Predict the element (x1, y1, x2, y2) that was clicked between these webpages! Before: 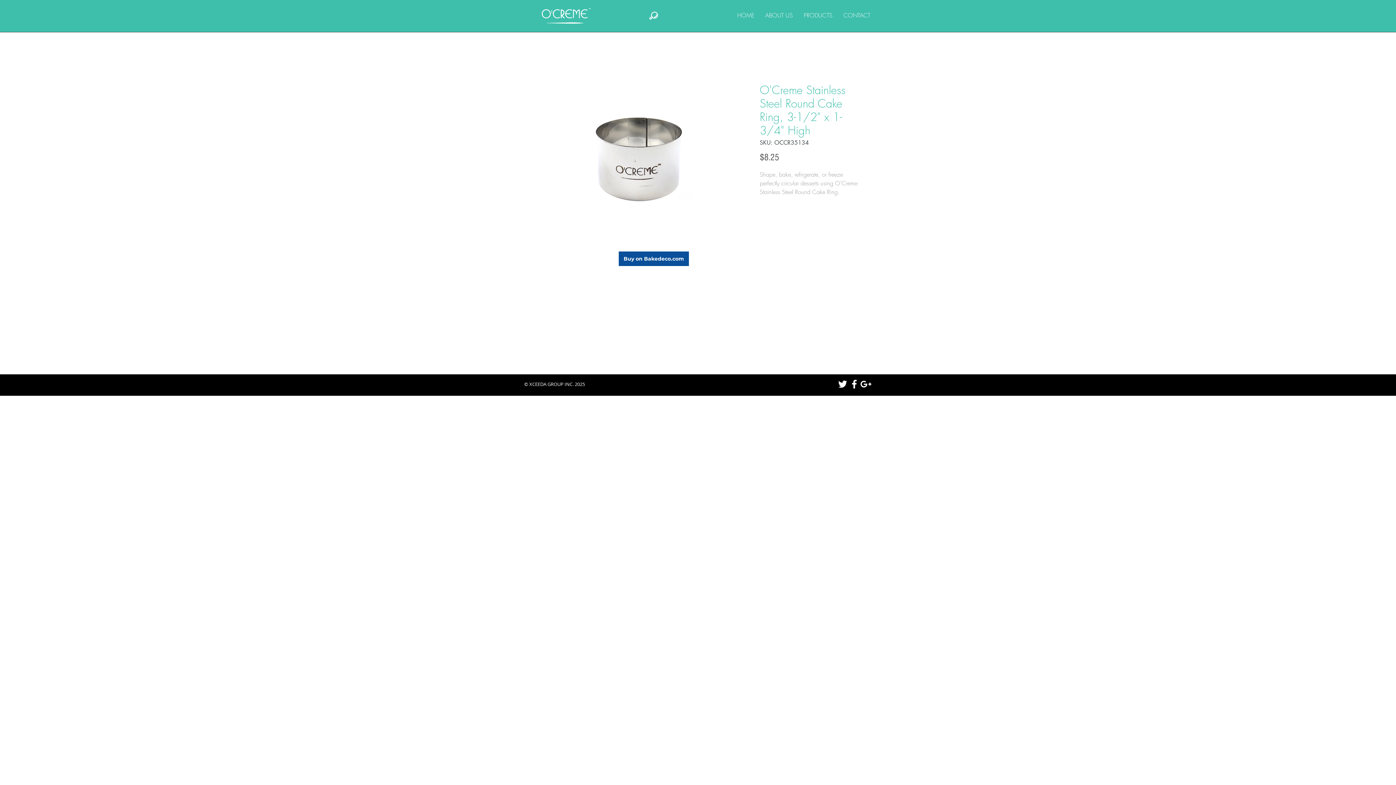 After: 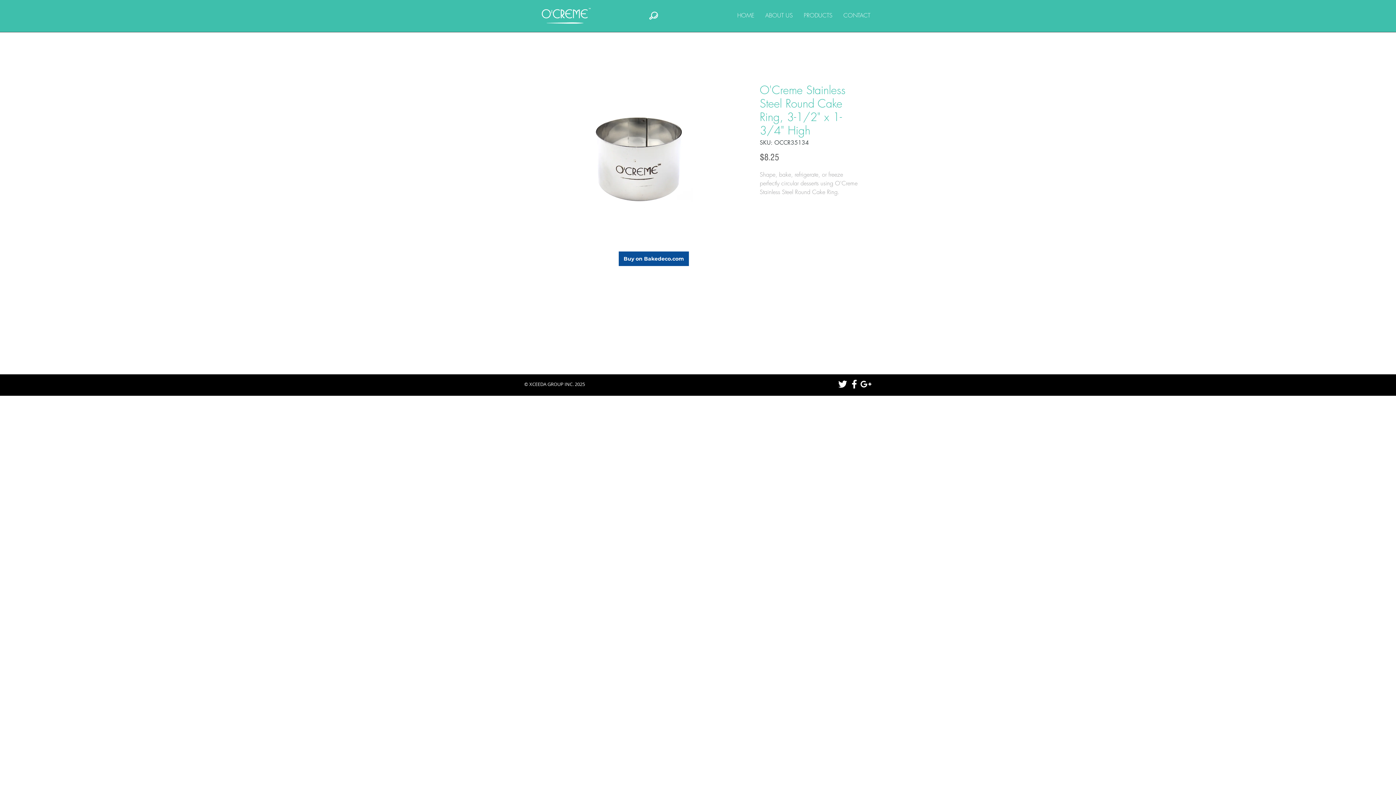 Action: label: White Twitter Icon bbox: (837, 378, 848, 390)